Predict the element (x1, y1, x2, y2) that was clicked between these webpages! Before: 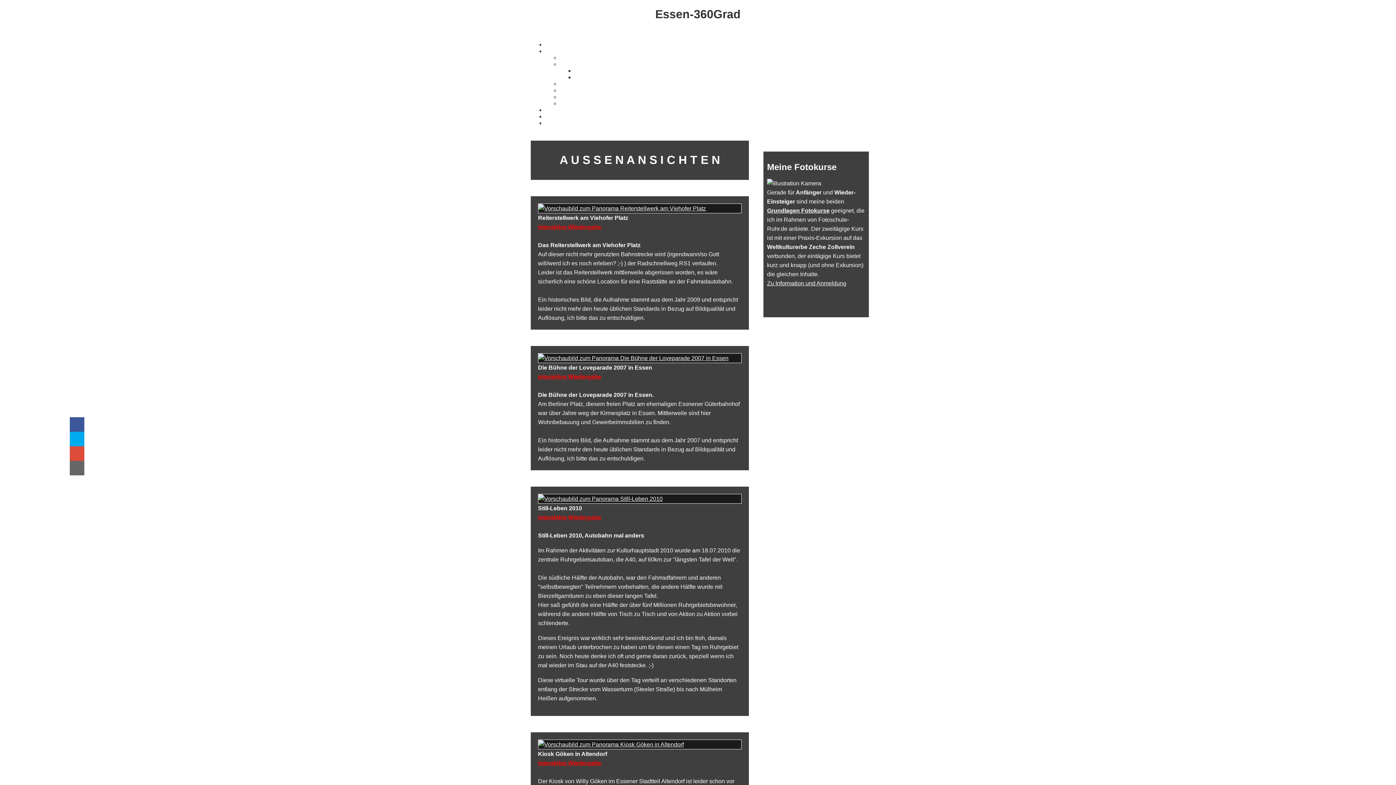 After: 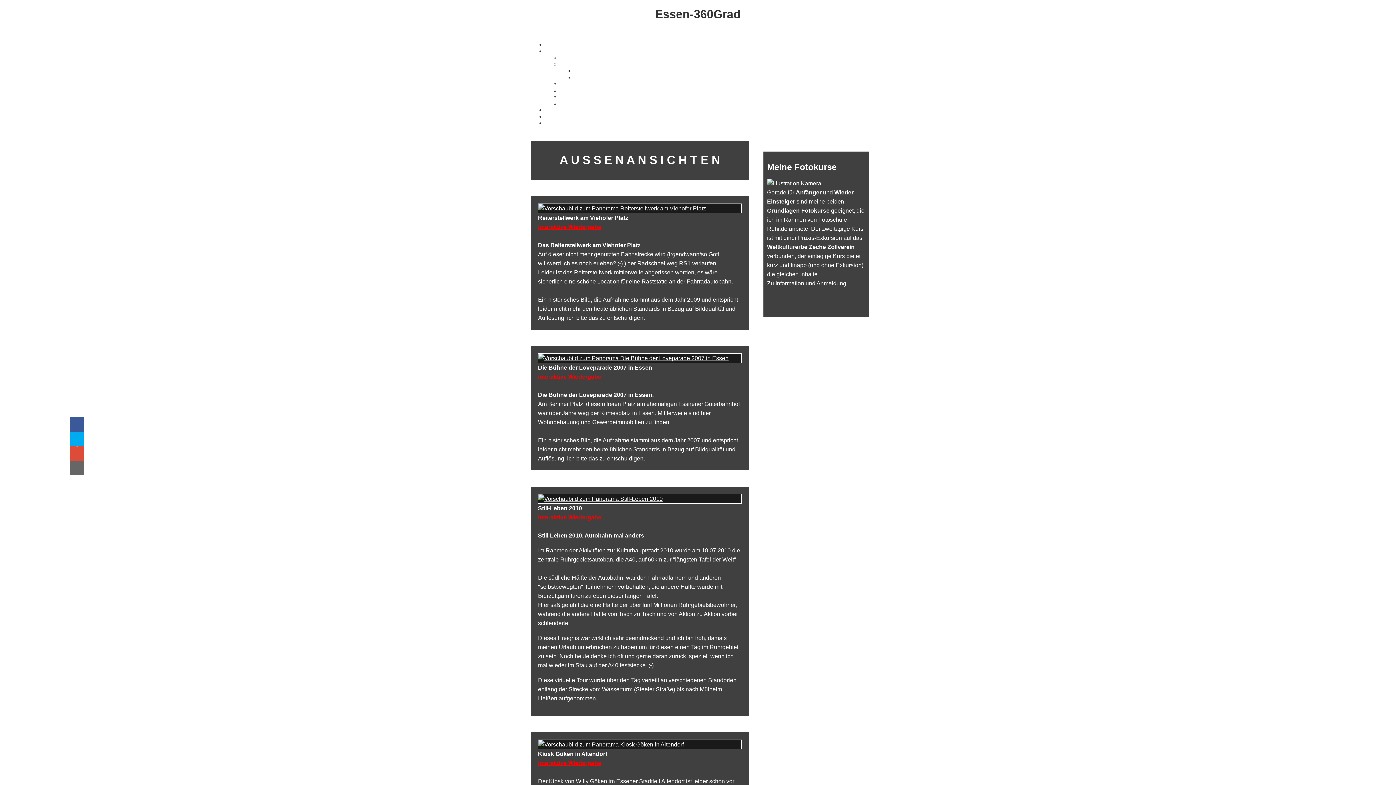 Action: bbox: (69, 461, 84, 475) label: Email